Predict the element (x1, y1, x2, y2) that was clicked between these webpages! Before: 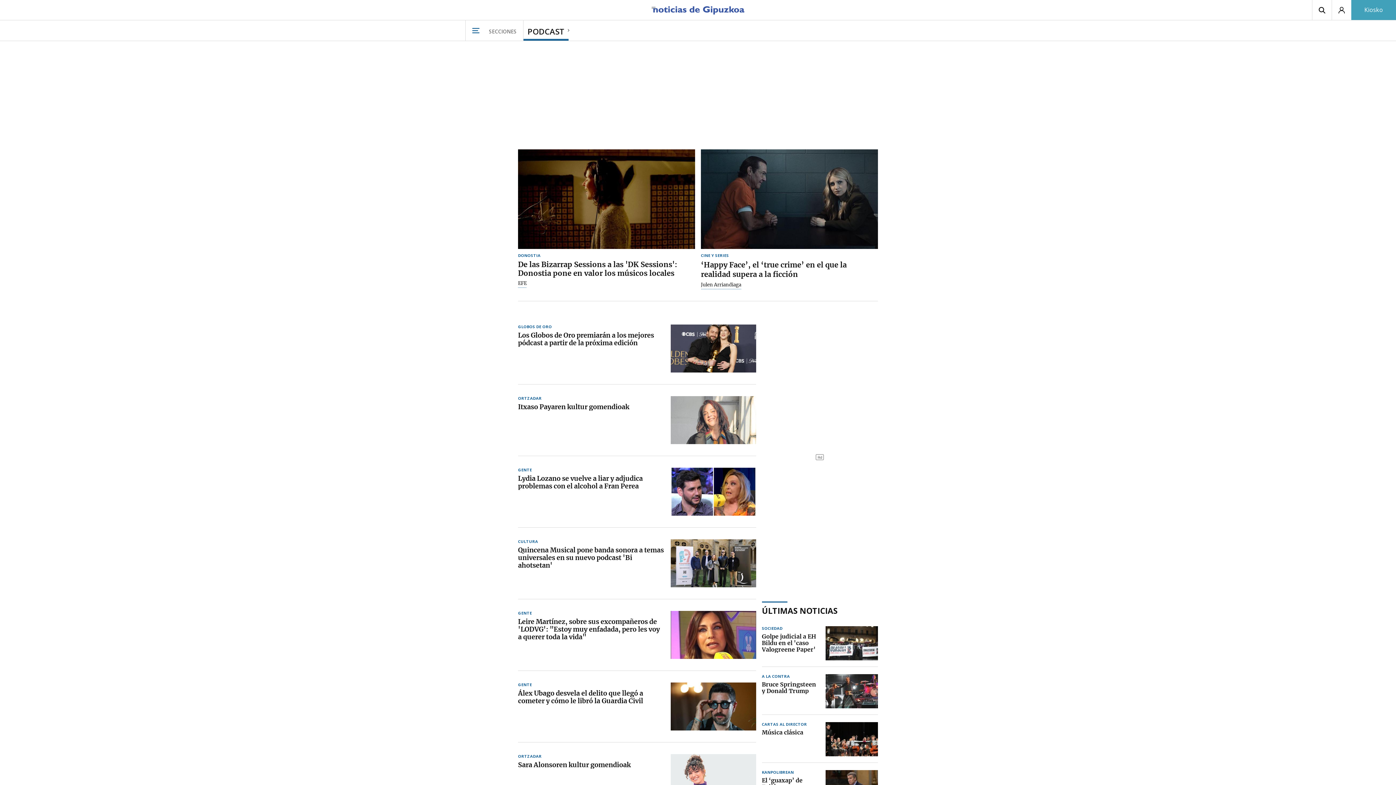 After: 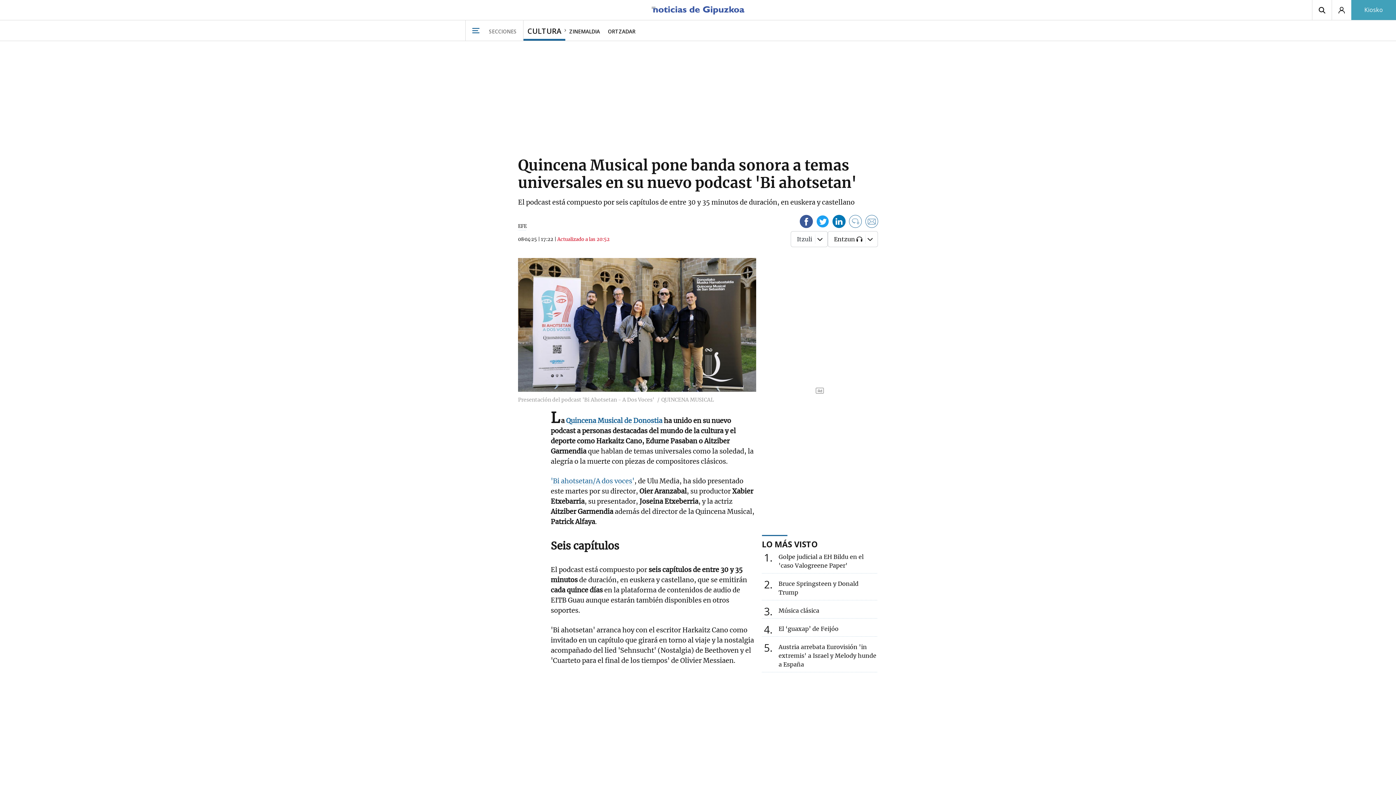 Action: label: Quincena Musical pone banda sonora a temas universales en su nuevo podcast 'Bi ahotsetan' bbox: (518, 546, 664, 569)